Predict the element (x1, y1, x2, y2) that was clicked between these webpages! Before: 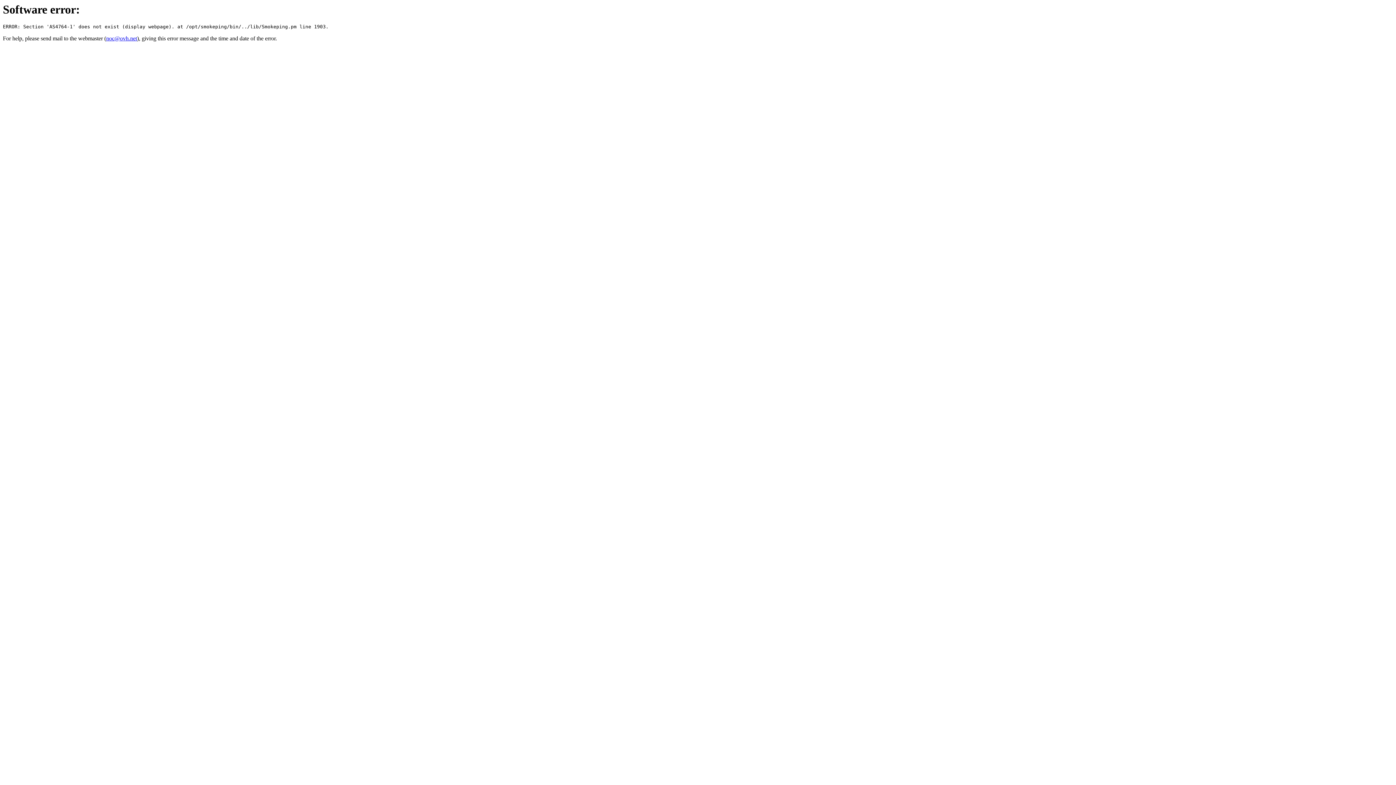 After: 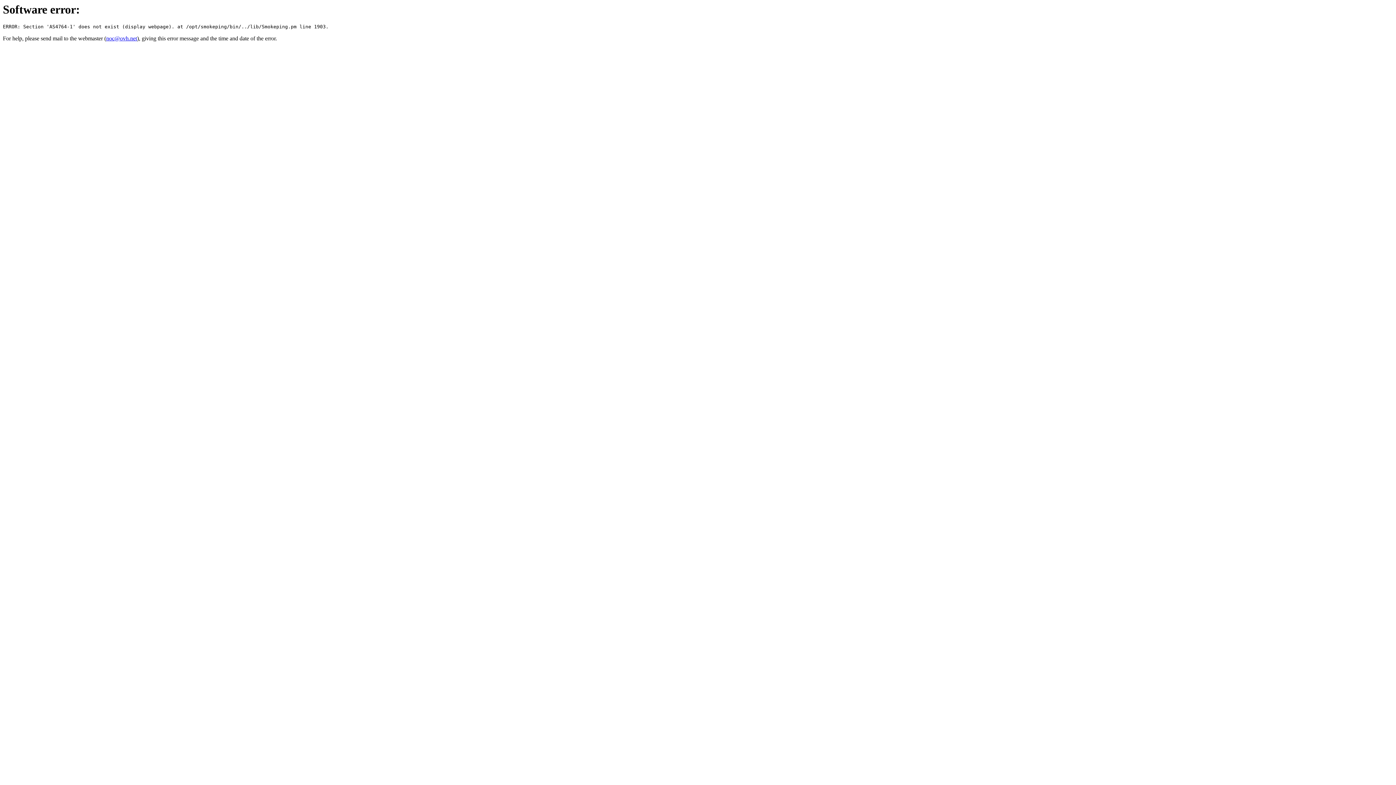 Action: label: noc@ovh.net bbox: (106, 35, 137, 41)